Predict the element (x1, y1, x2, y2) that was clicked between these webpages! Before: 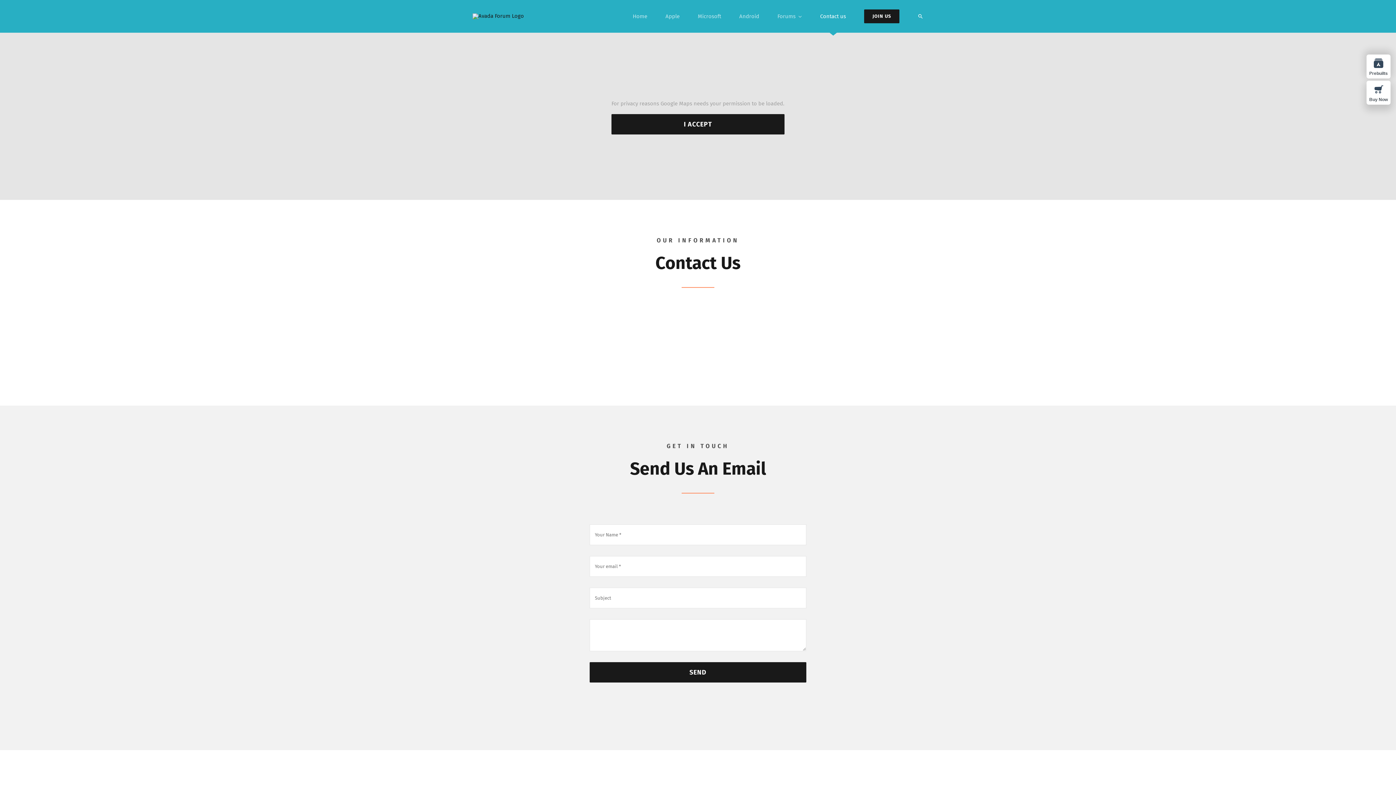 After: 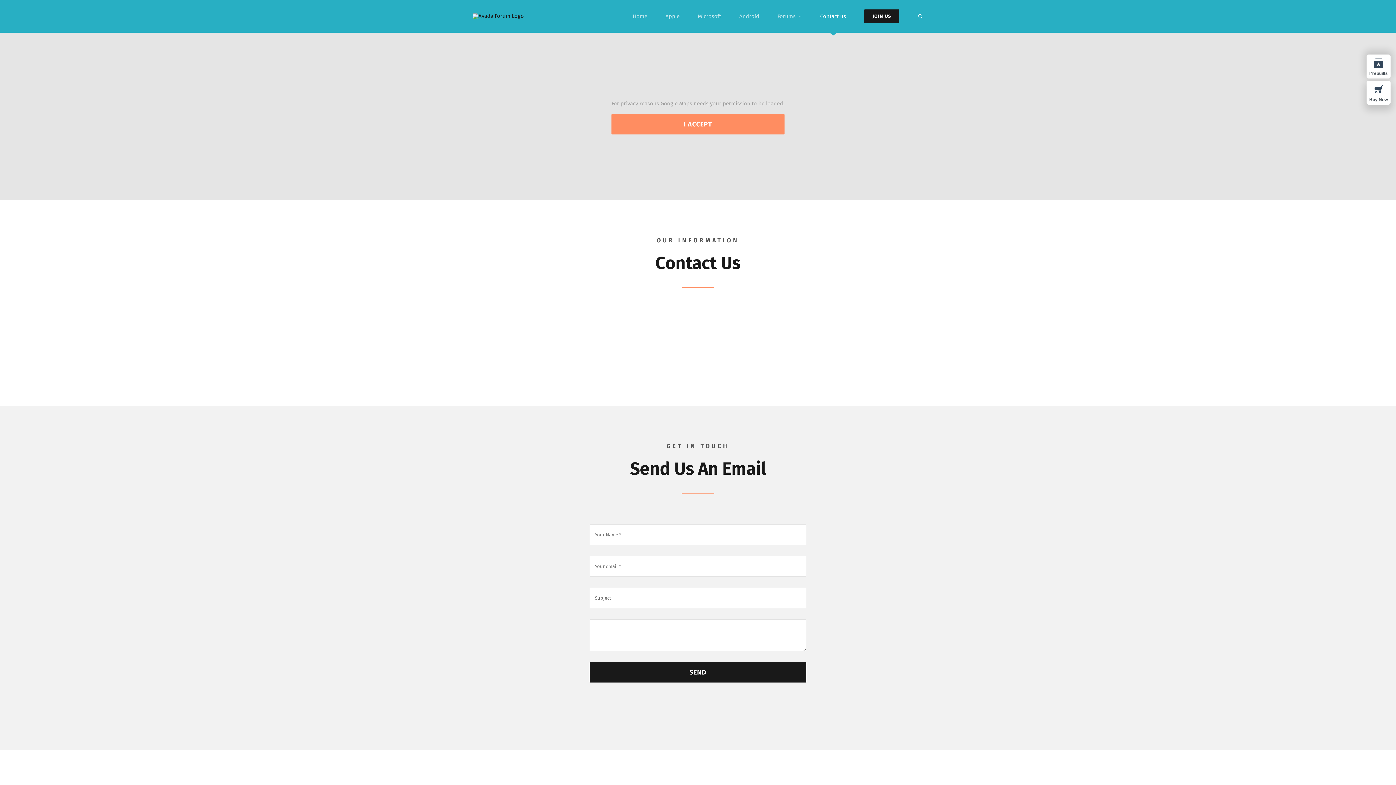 Action: bbox: (611, 114, 784, 134) label: I ACCEPT